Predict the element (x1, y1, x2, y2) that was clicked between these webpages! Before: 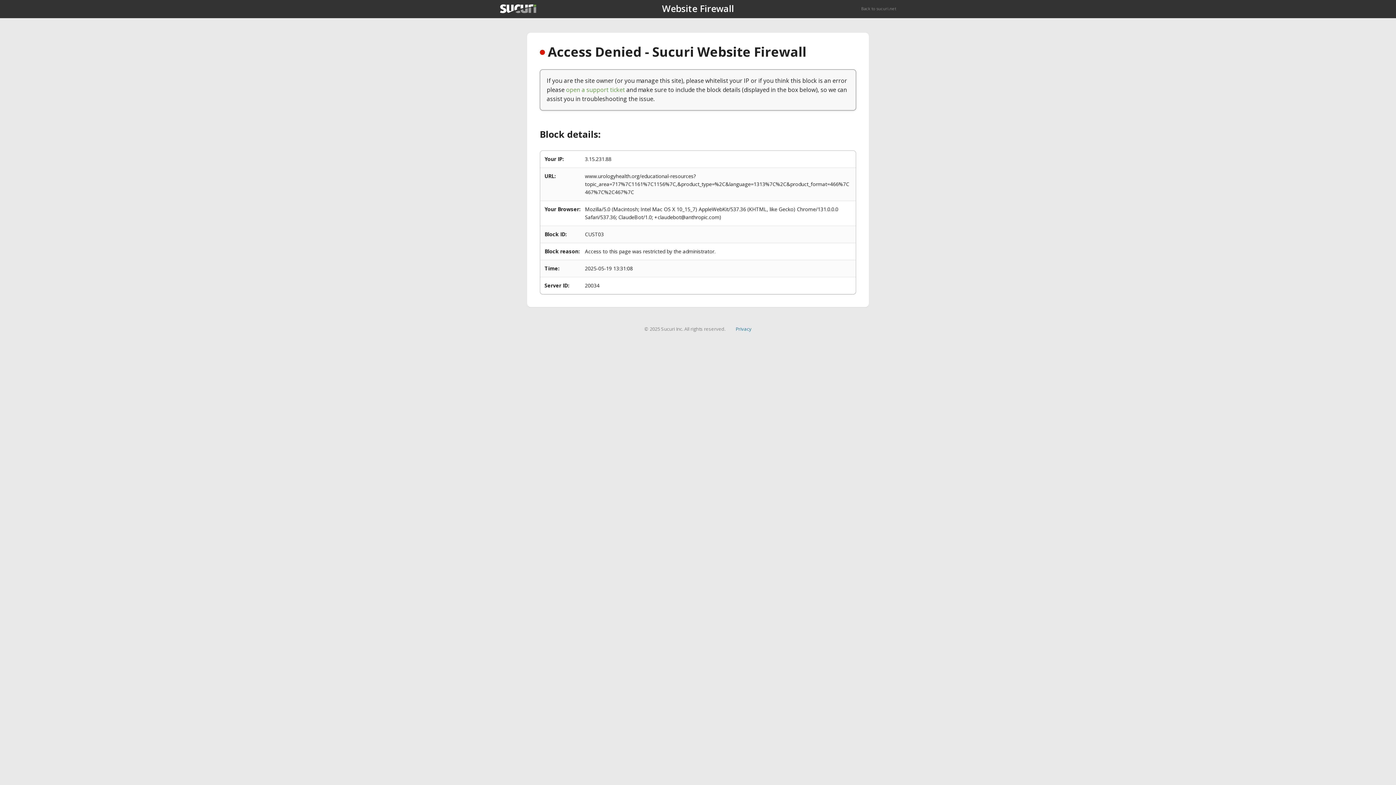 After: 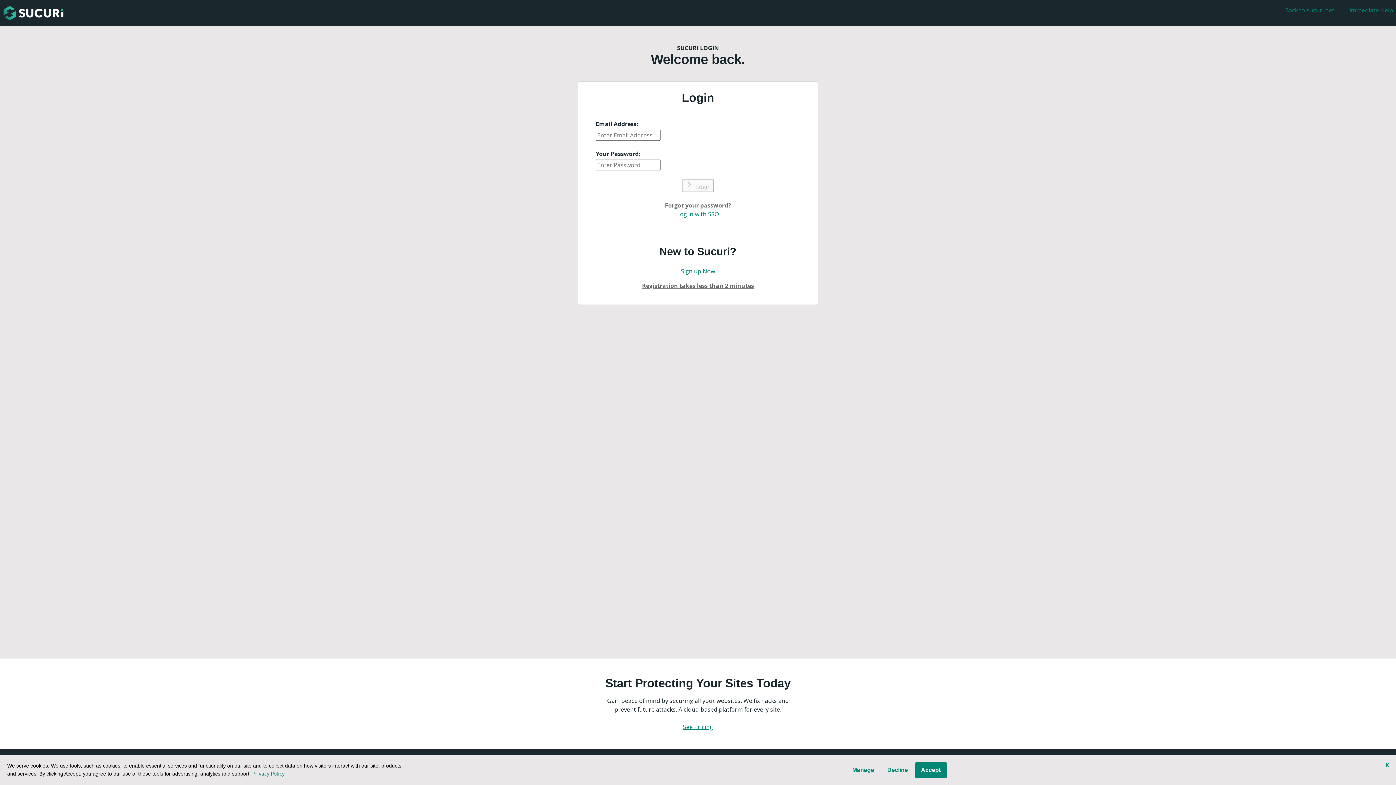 Action: bbox: (566, 85, 625, 93) label: open a support ticket